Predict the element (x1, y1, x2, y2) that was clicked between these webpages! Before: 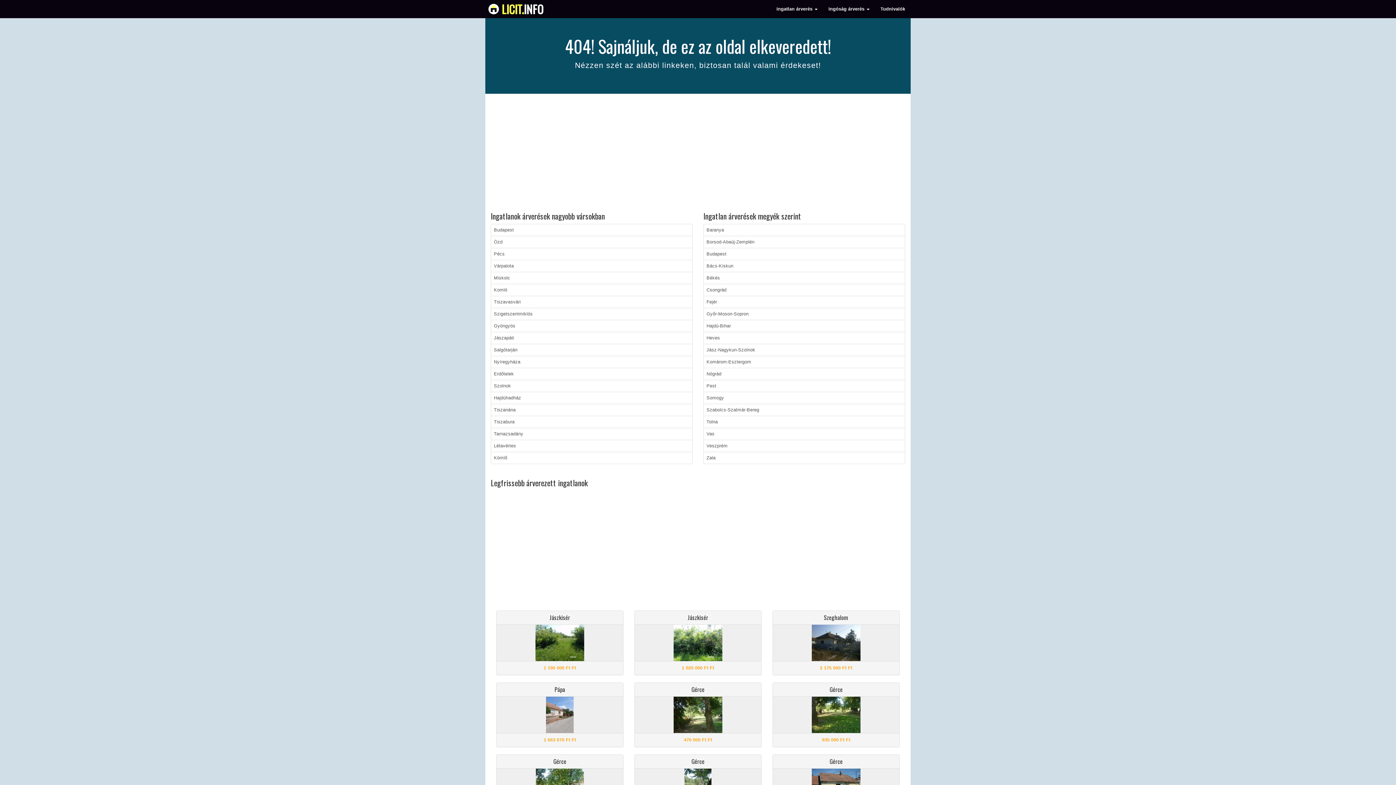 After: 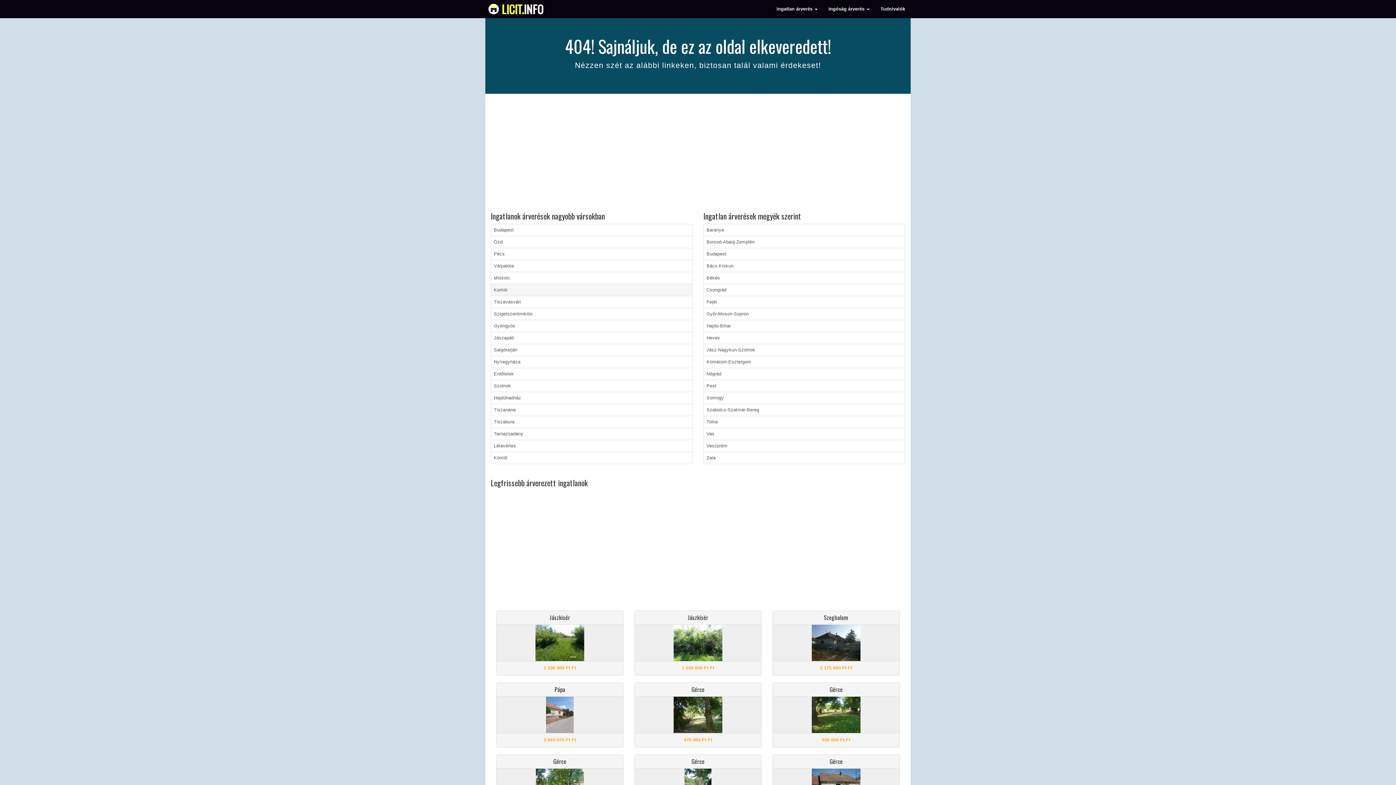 Action: bbox: (490, 284, 692, 296) label: Komló